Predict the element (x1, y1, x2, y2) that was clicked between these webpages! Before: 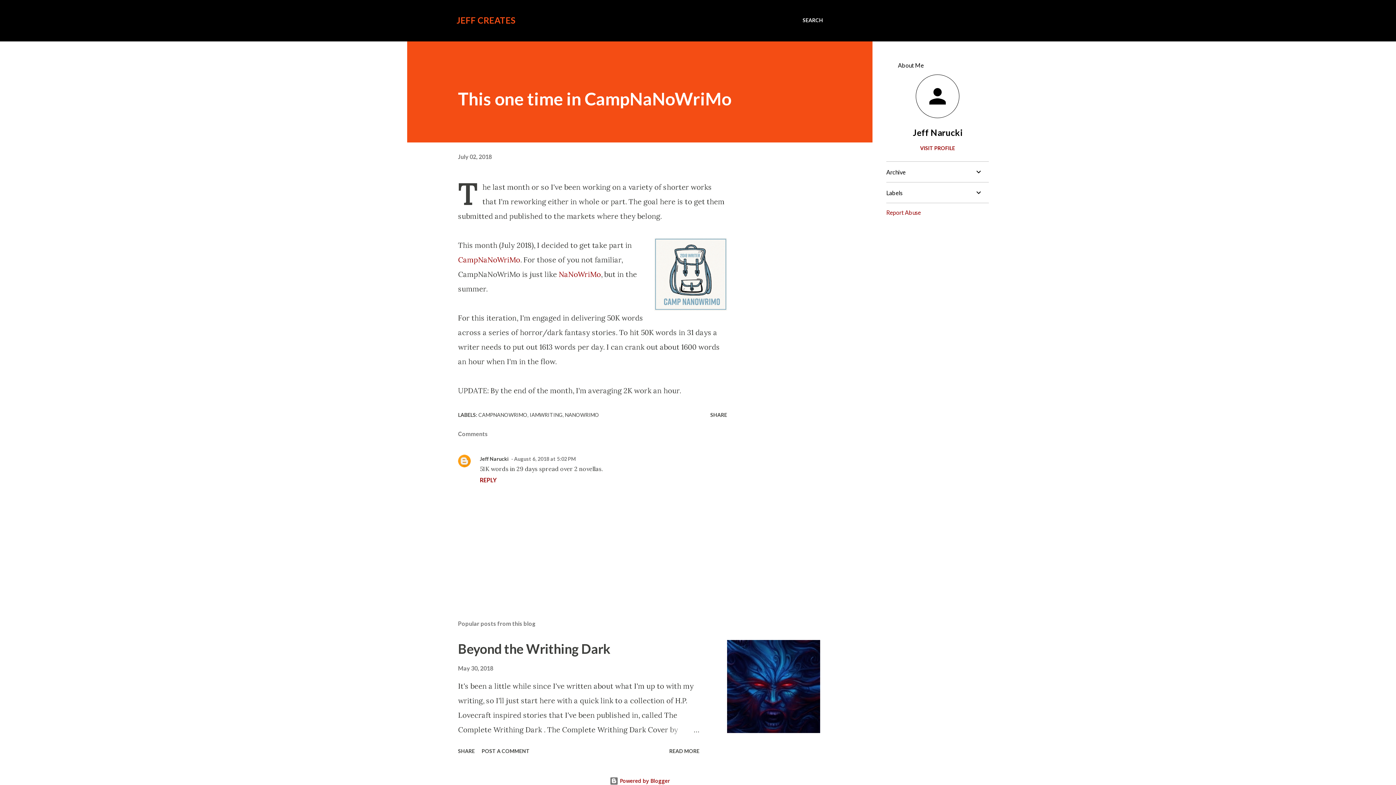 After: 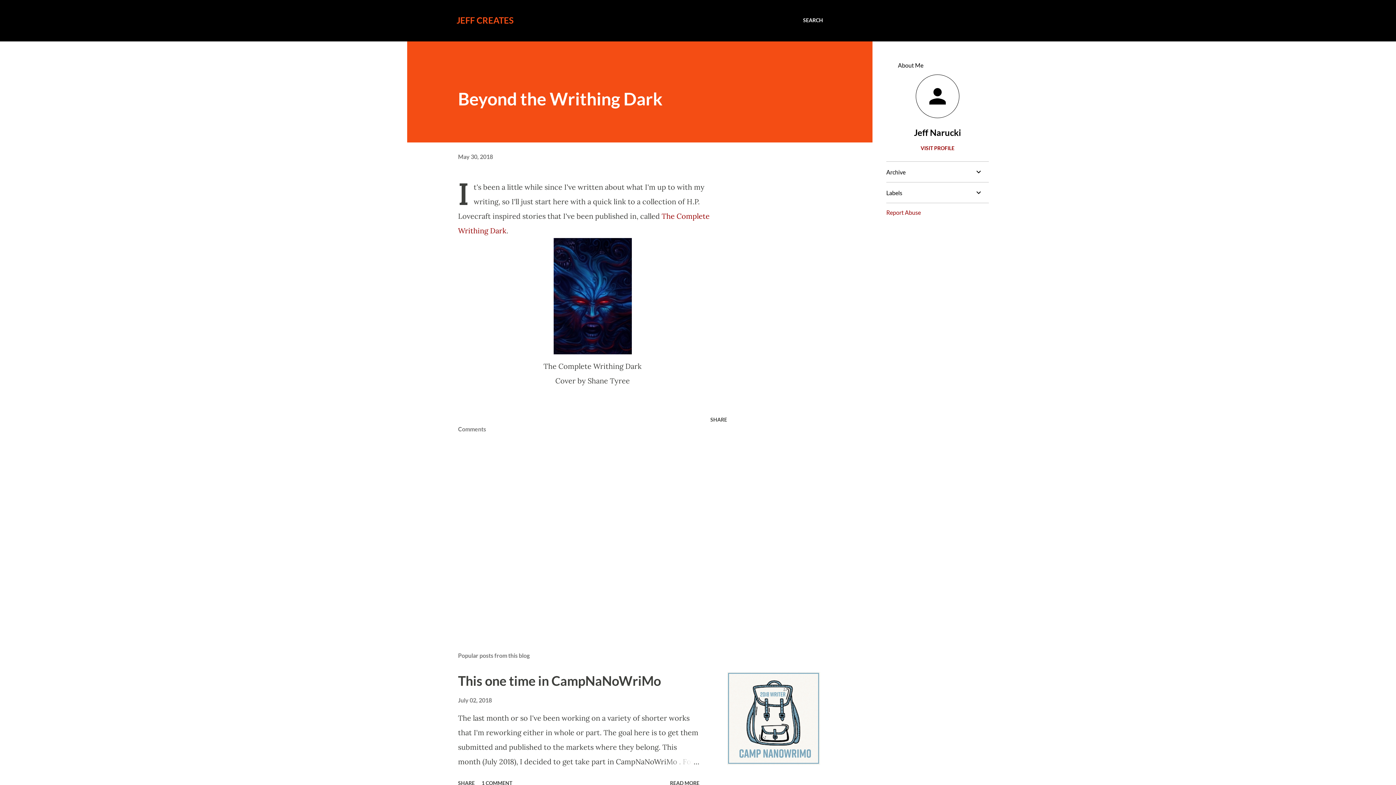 Action: bbox: (458, 665, 493, 672) label: May 30, 2018